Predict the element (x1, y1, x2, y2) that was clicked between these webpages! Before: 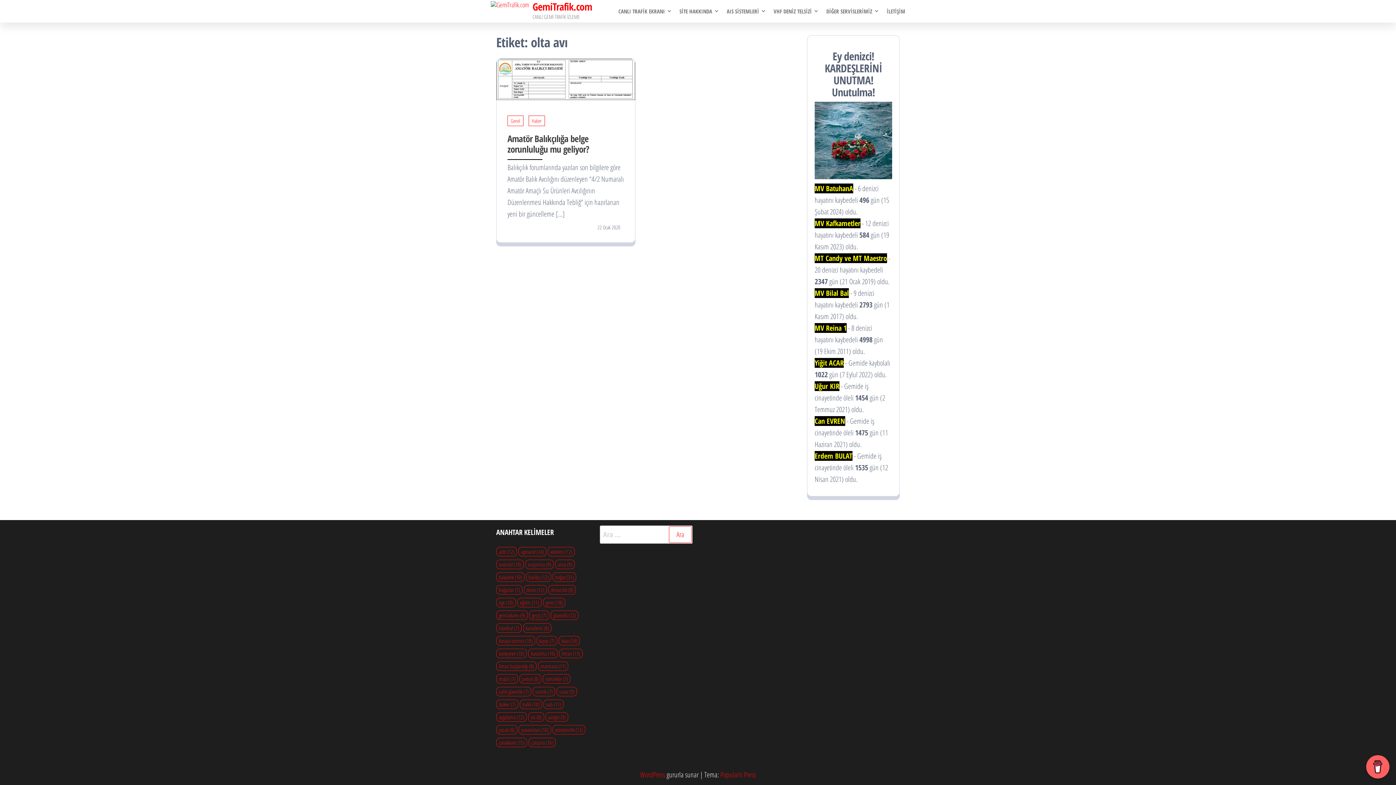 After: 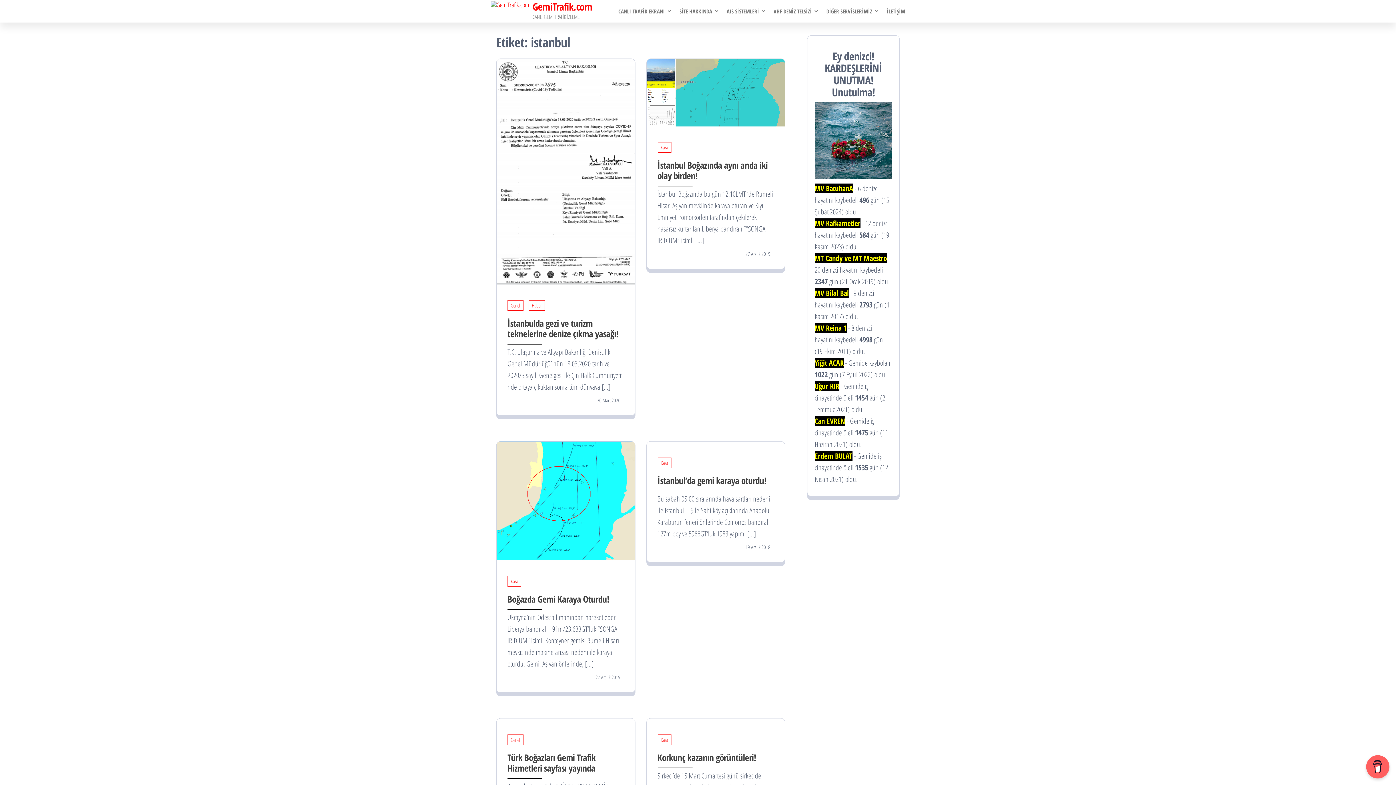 Action: bbox: (496, 623, 521, 633) label: istanbul (7 öge)